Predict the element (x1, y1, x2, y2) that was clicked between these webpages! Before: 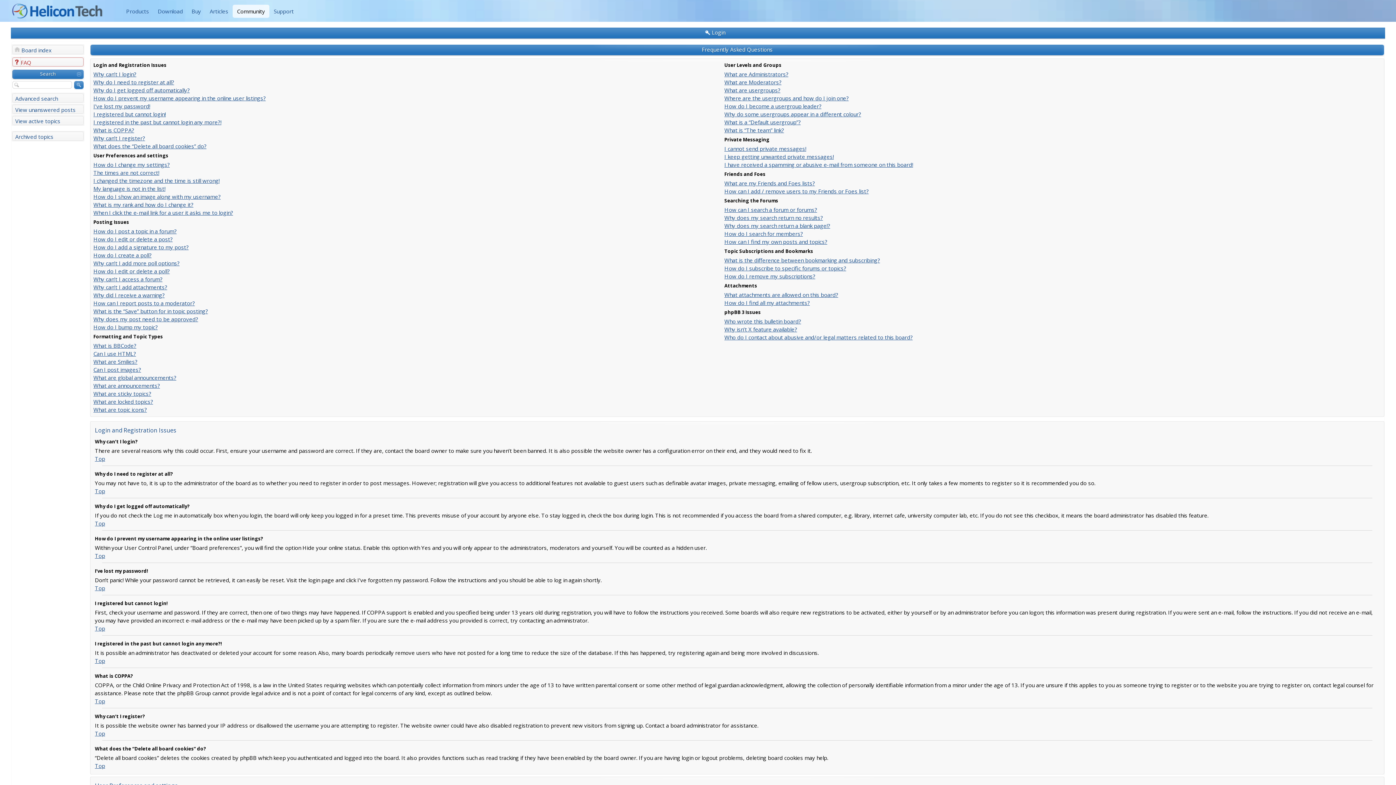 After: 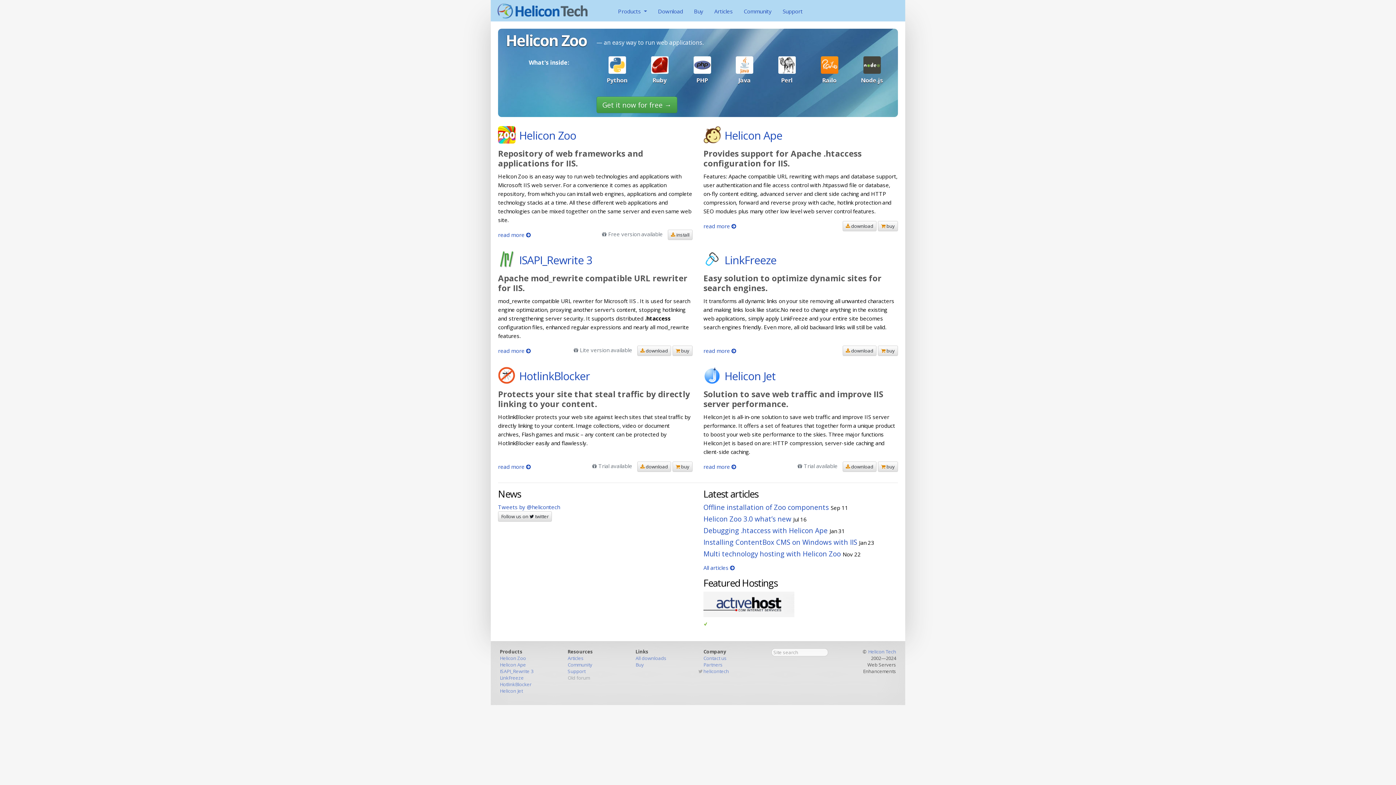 Action: label: Products bbox: (121, 4, 153, 17)